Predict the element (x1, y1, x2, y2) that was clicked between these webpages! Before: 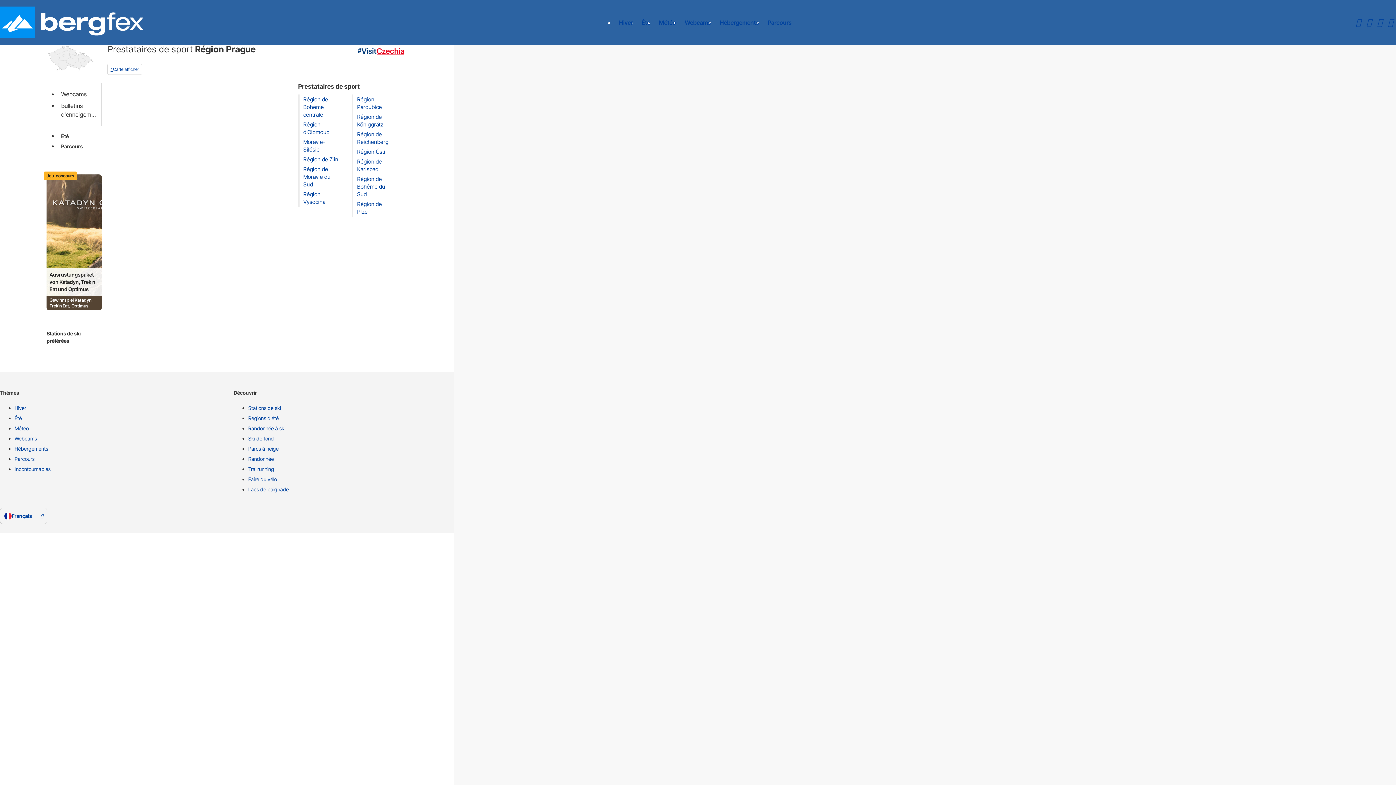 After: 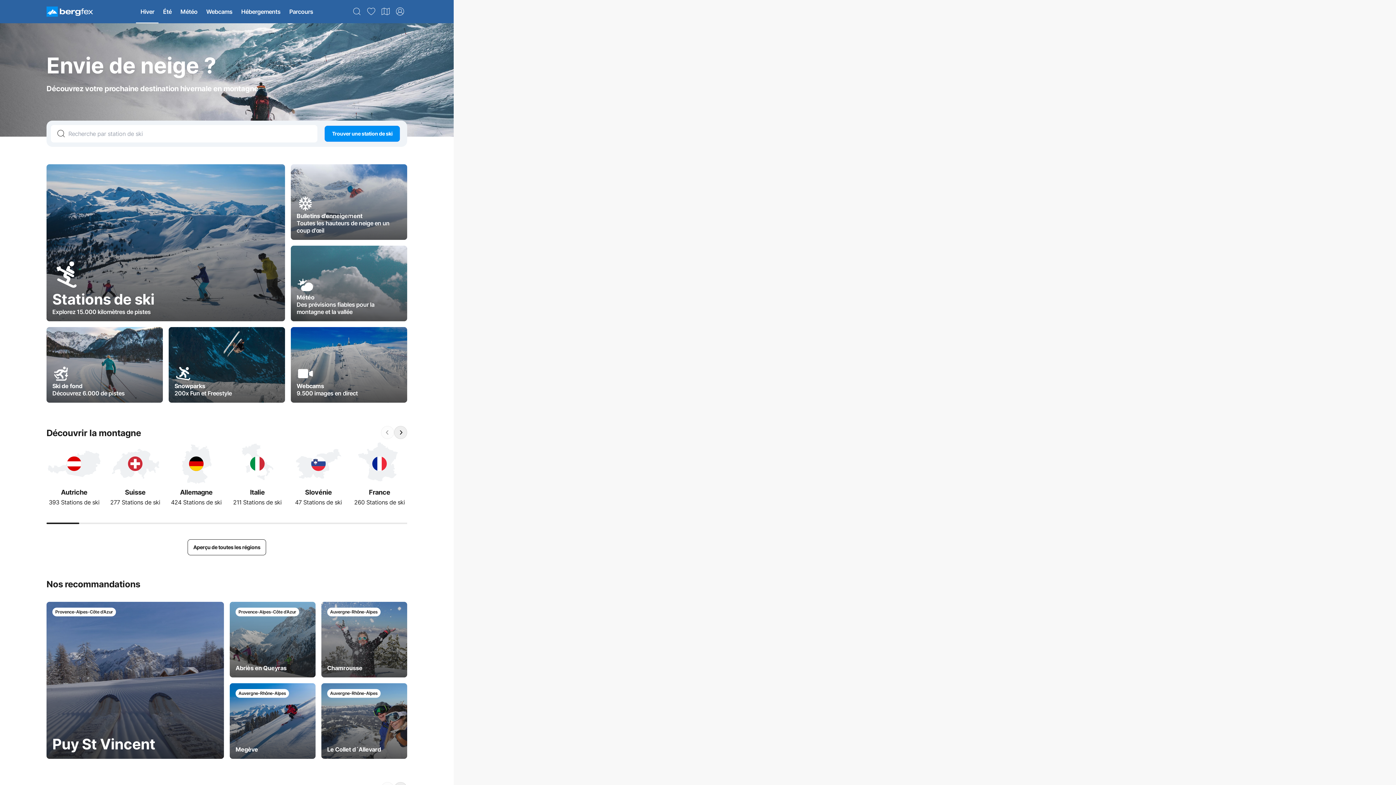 Action: bbox: (14, 404, 227, 414) label: Hiver